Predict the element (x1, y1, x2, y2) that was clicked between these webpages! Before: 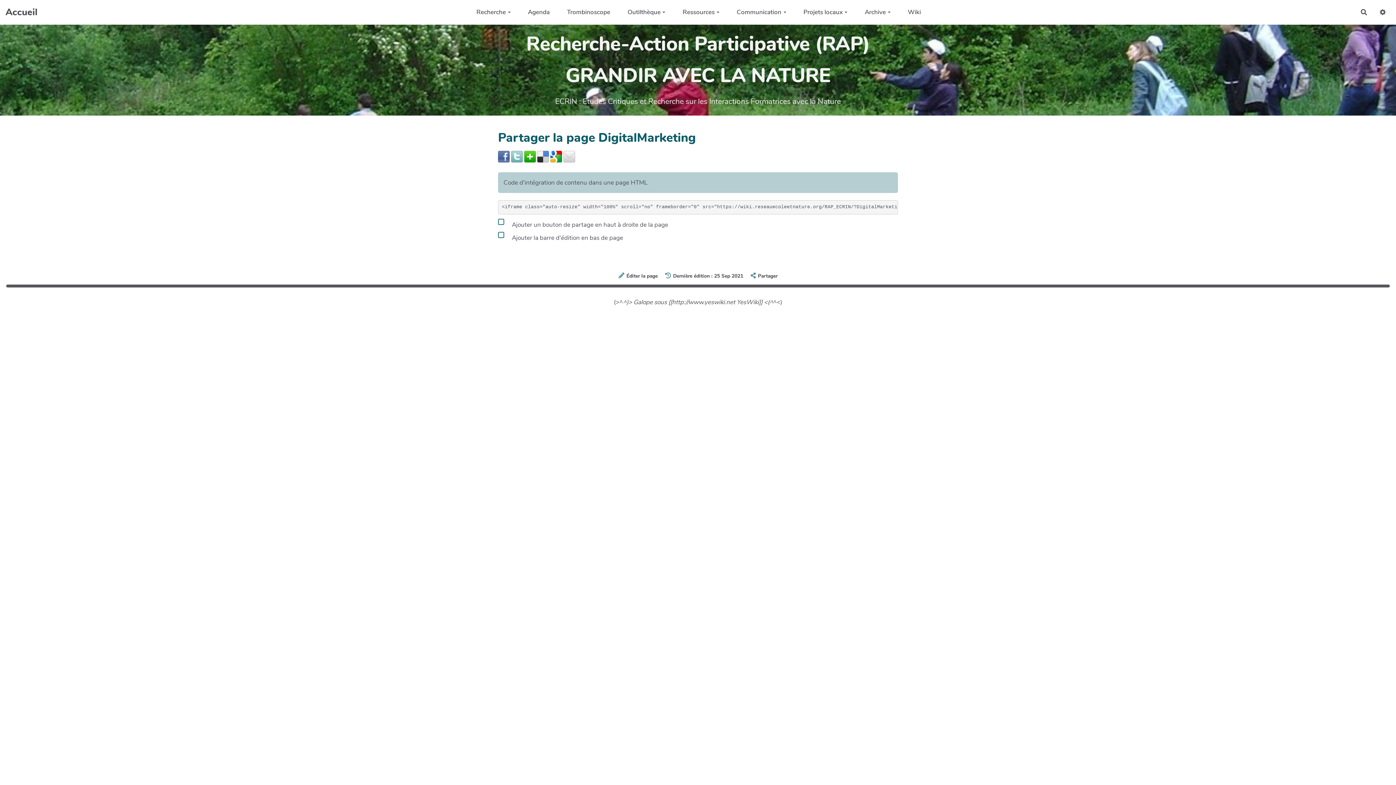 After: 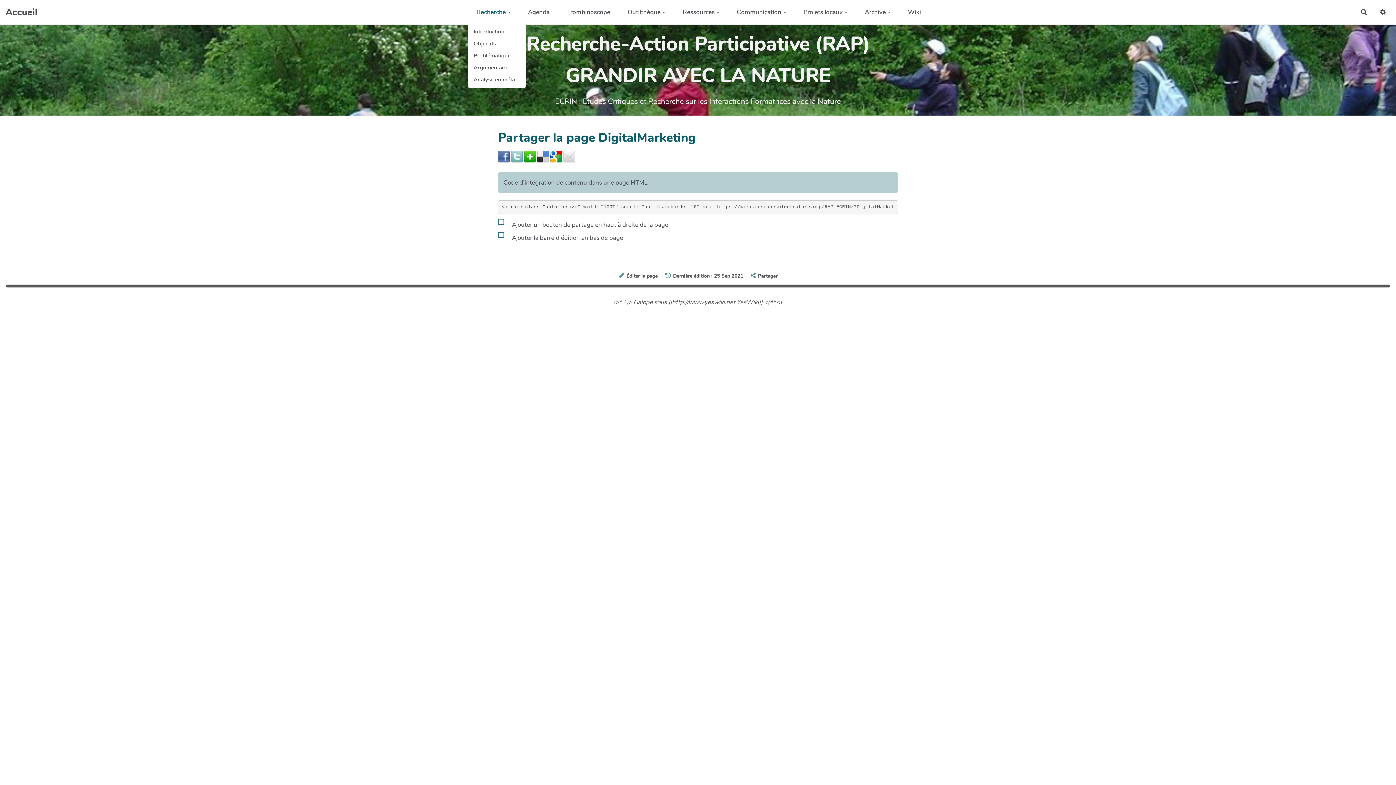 Action: label: Recherche bbox: (467, 5, 519, 18)